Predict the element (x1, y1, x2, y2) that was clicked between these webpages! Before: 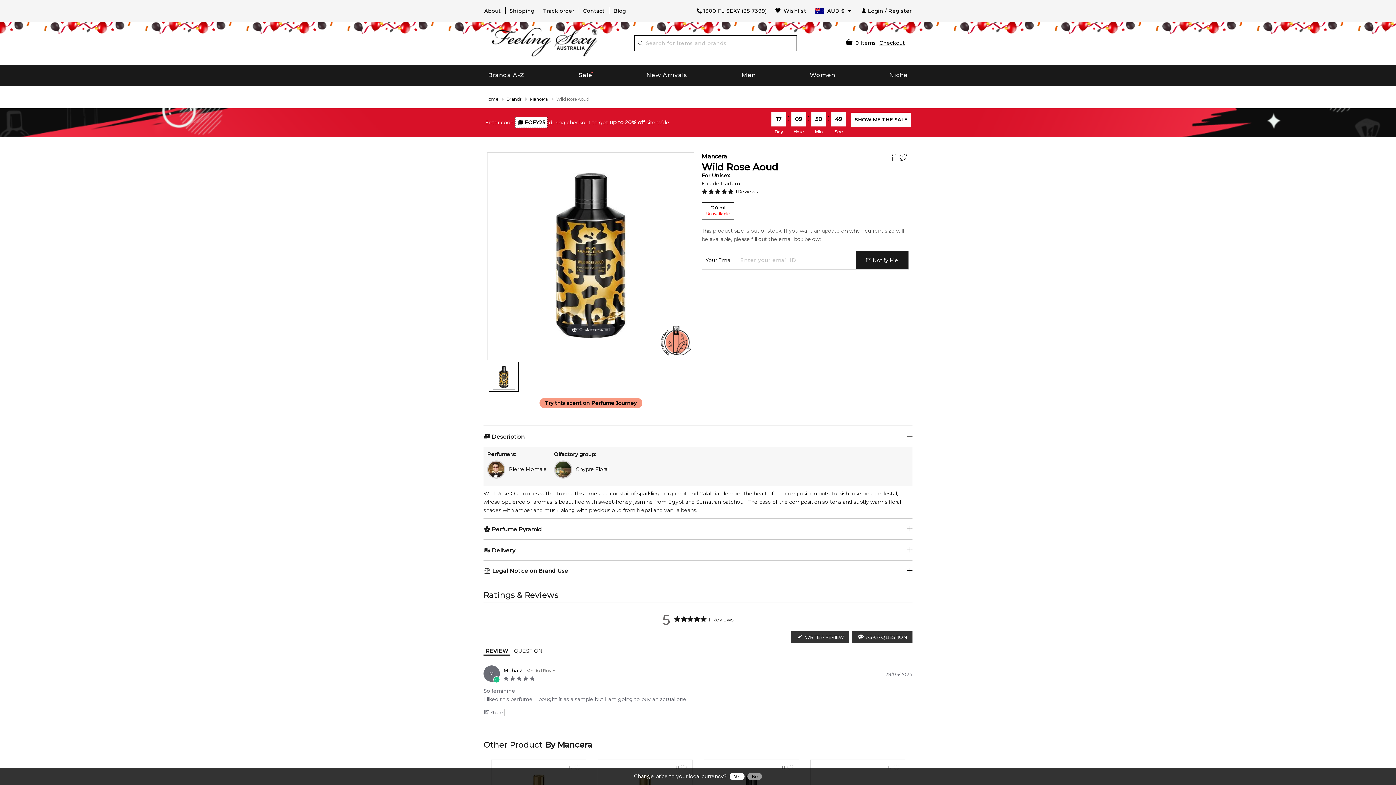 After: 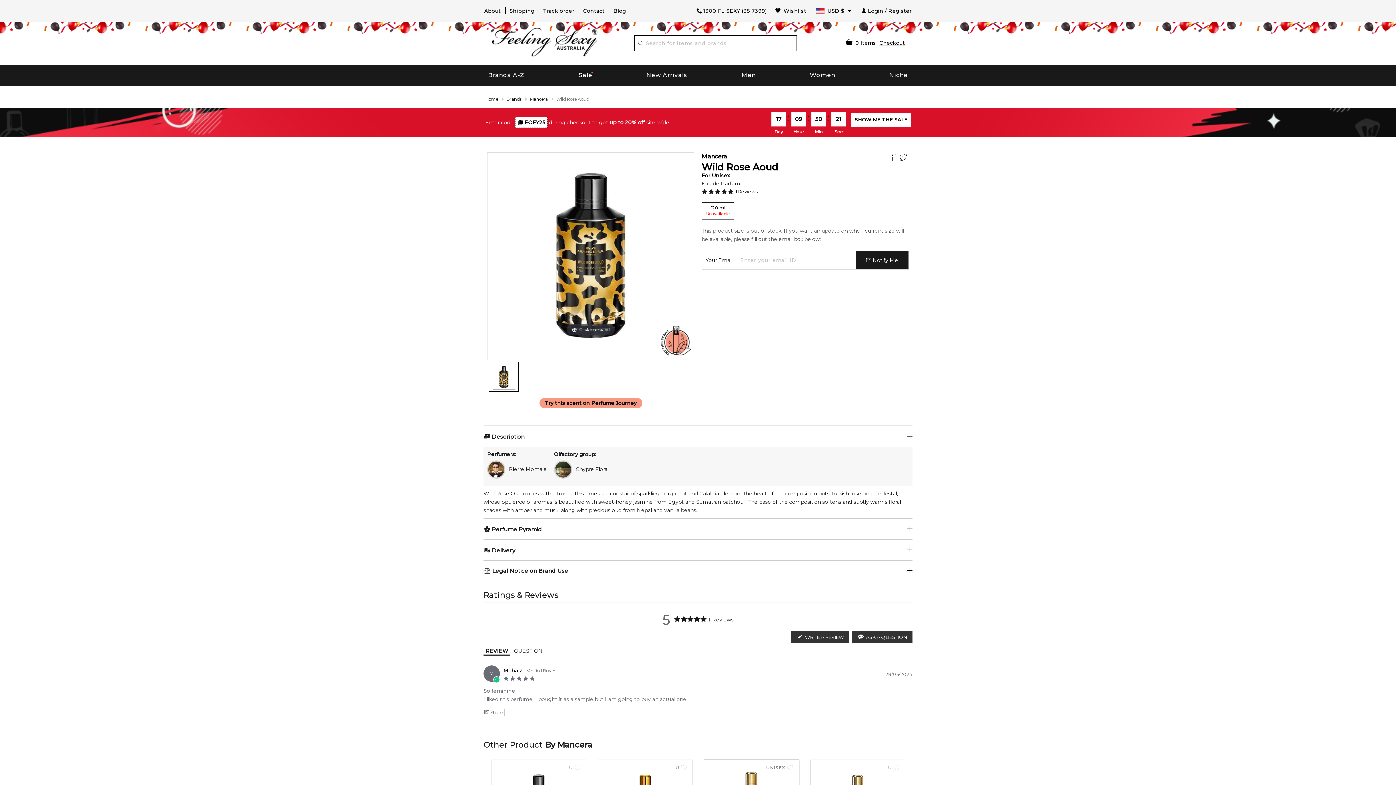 Action: label: Yes bbox: (729, 773, 744, 780)